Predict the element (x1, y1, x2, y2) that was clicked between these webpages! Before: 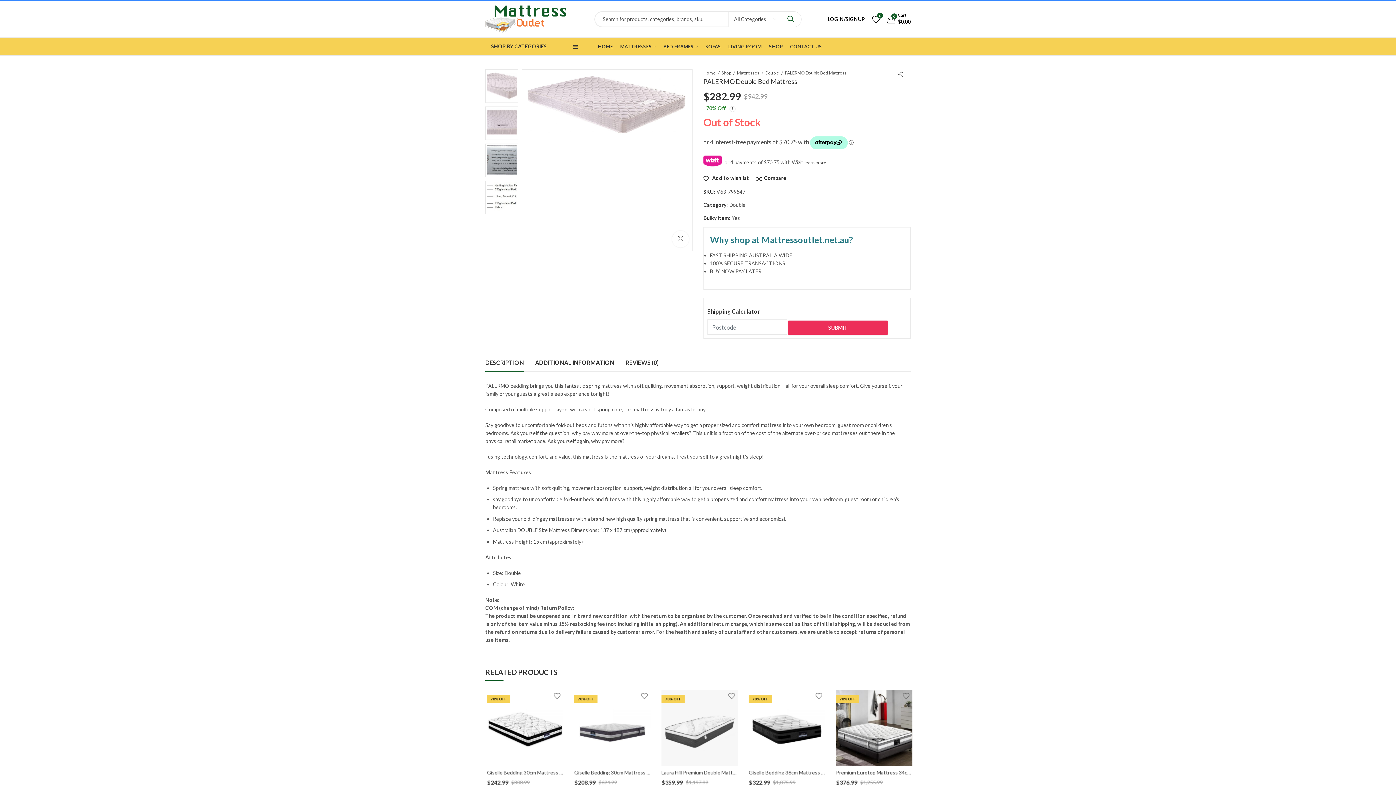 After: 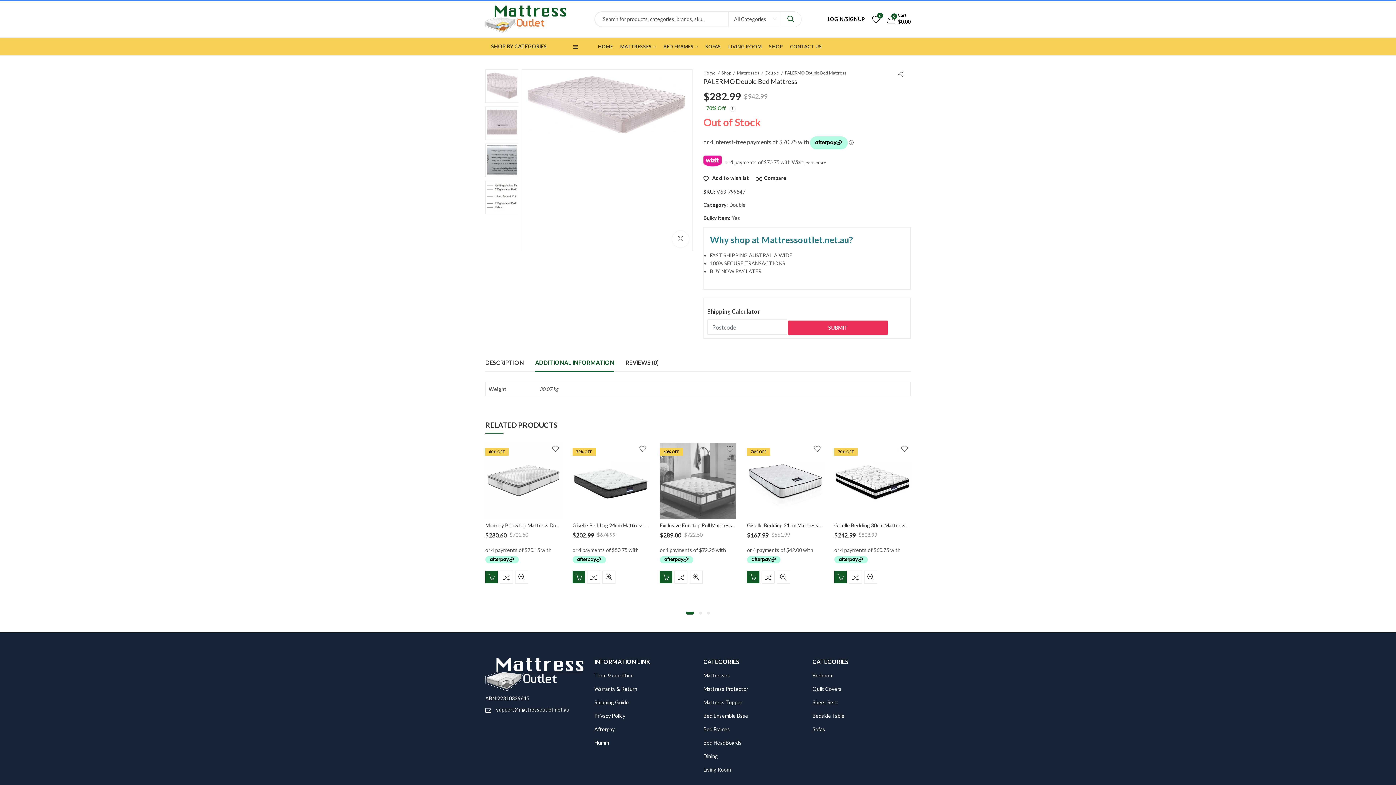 Action: label: ADDITIONAL INFORMATION bbox: (535, 354, 614, 371)